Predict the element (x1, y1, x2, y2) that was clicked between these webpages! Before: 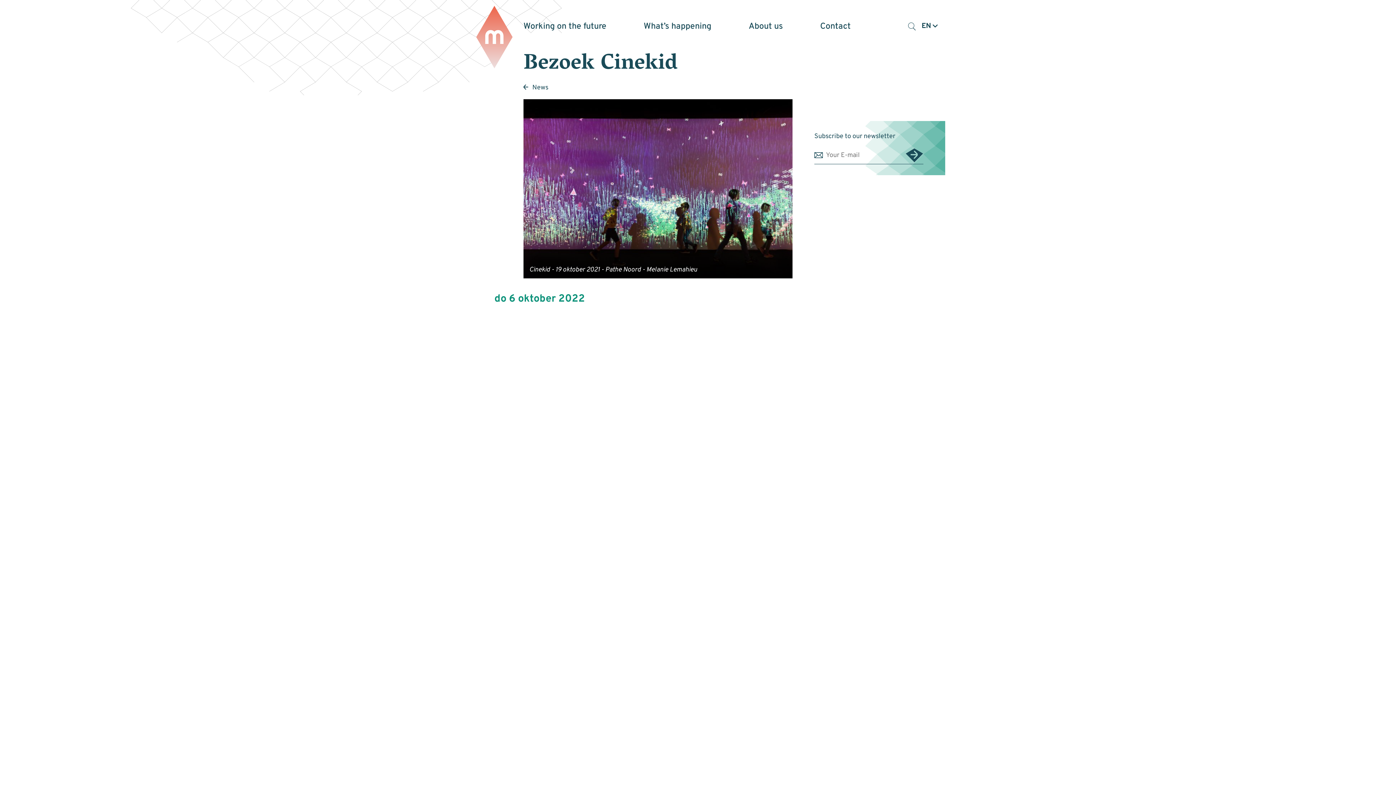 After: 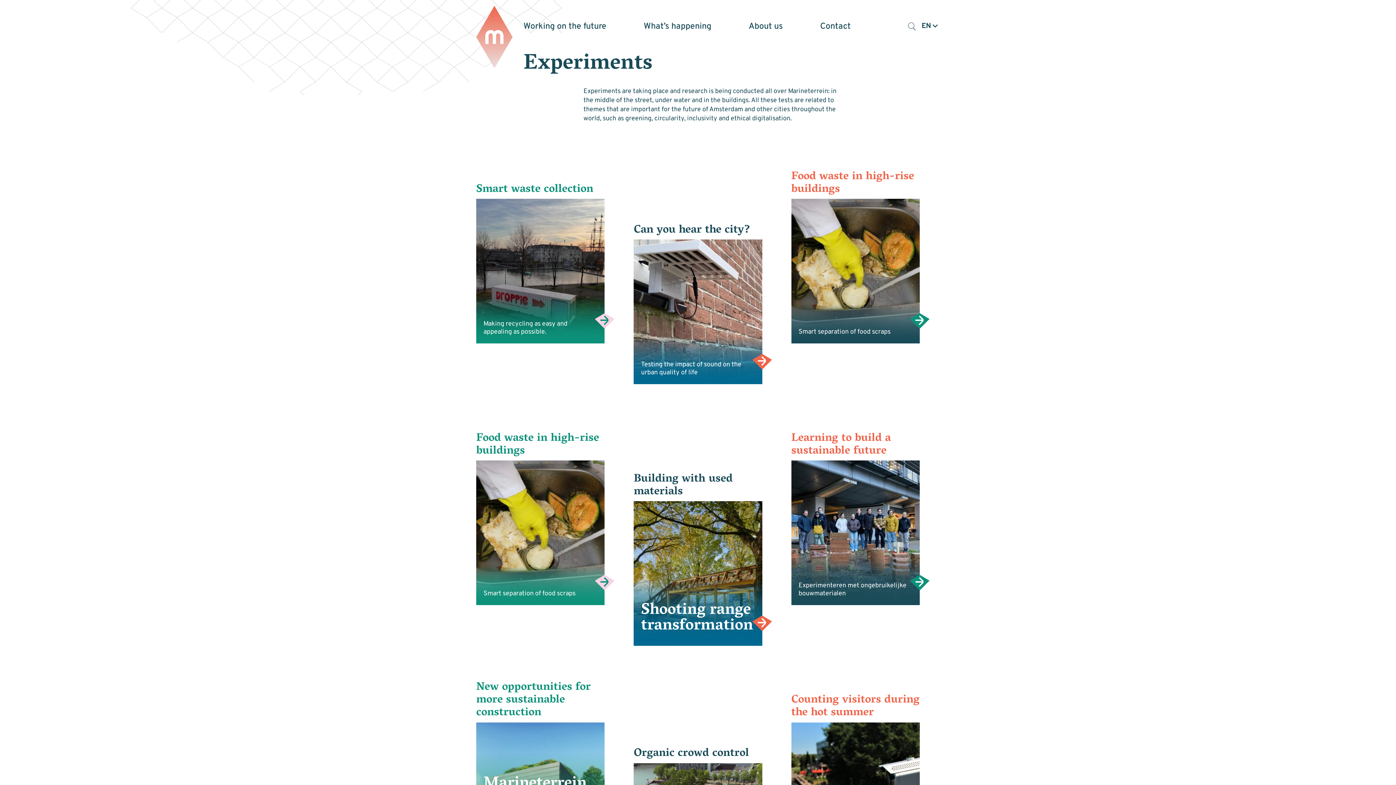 Action: bbox: (523, 20, 606, 32) label: Working on the future